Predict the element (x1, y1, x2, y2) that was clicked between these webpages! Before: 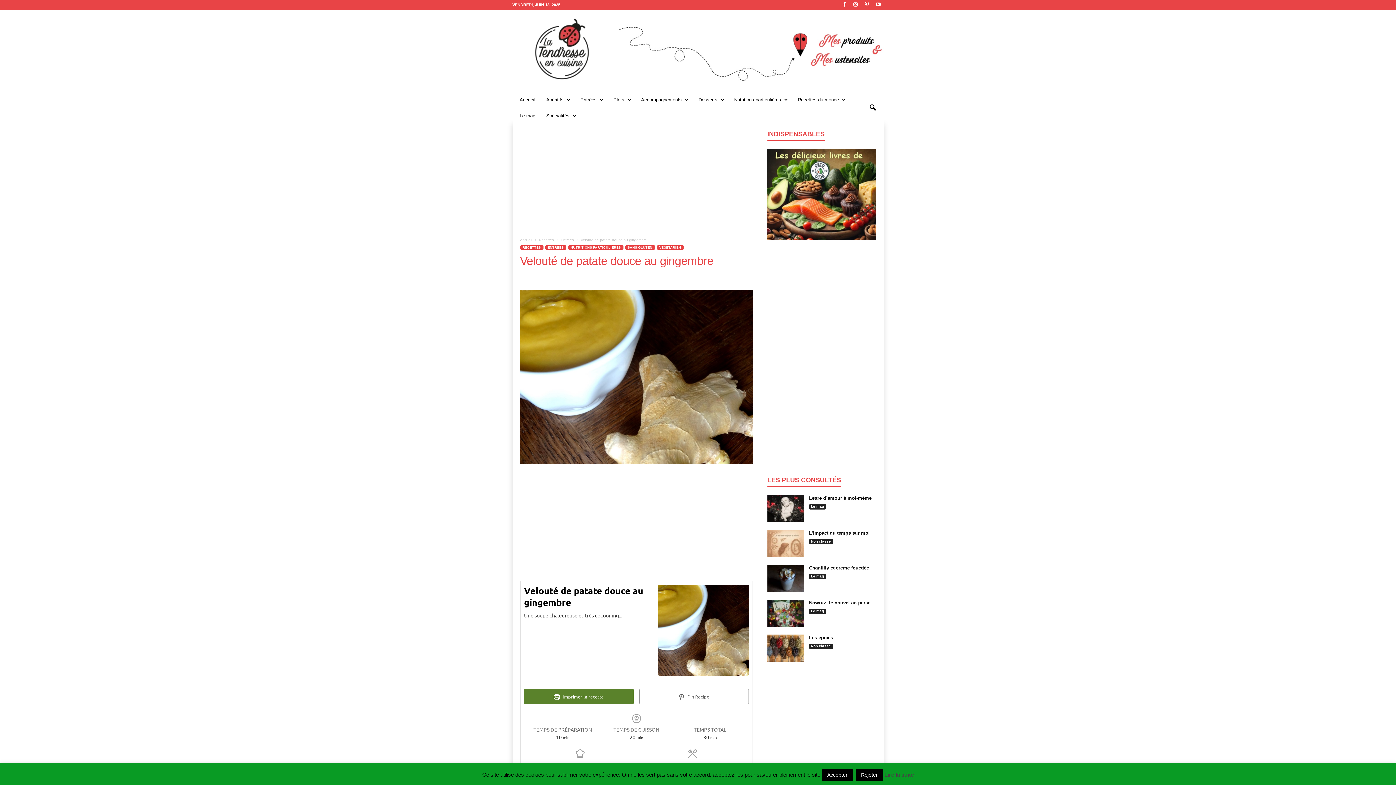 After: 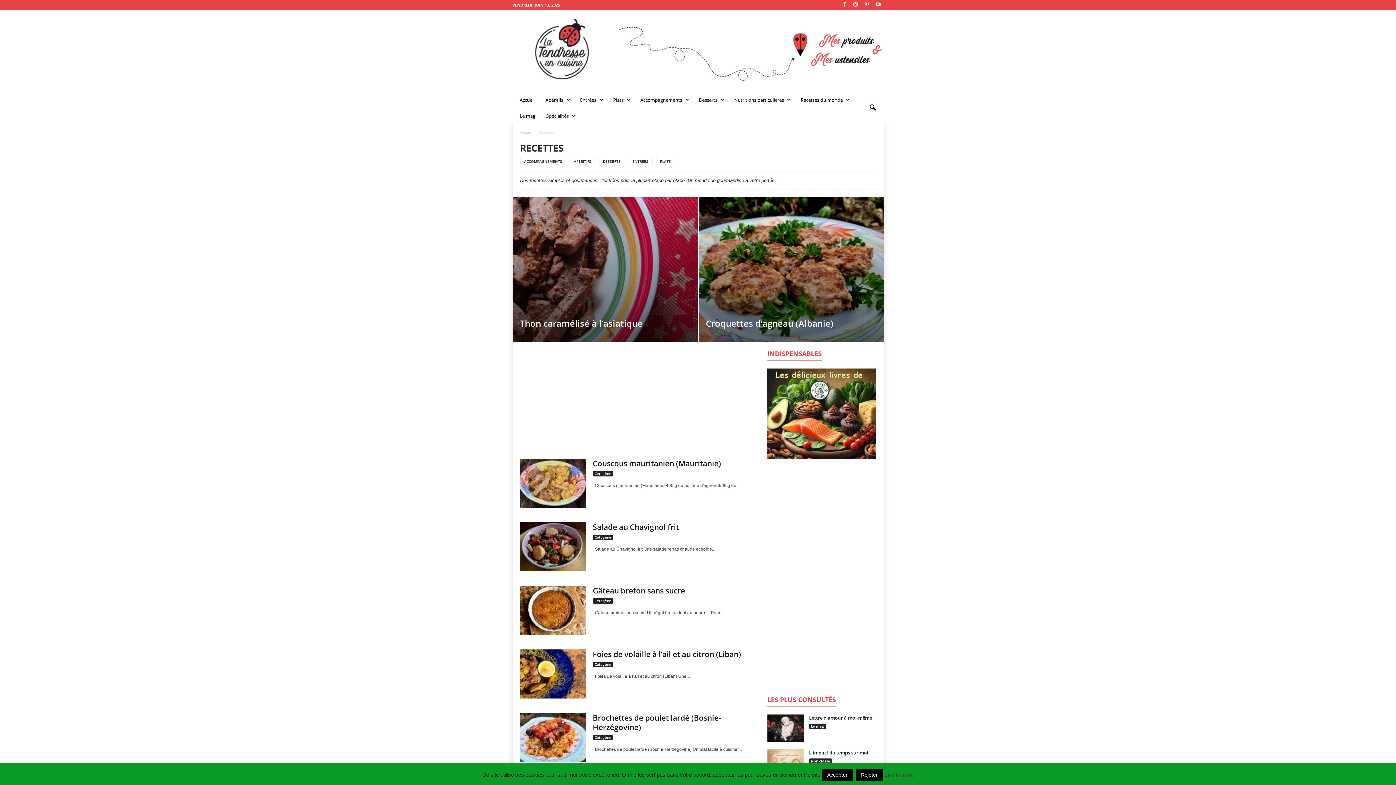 Action: label: Recettes bbox: (539, 238, 554, 242)